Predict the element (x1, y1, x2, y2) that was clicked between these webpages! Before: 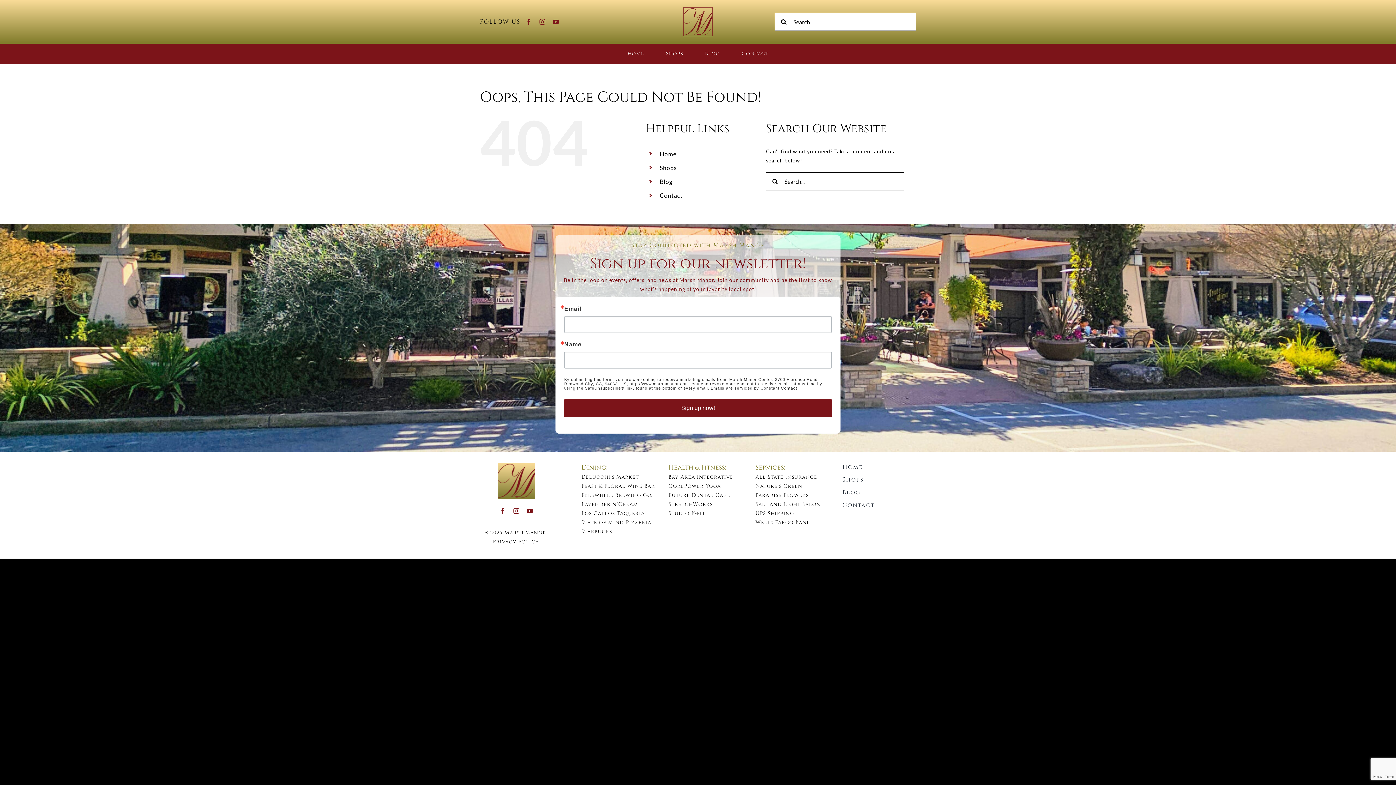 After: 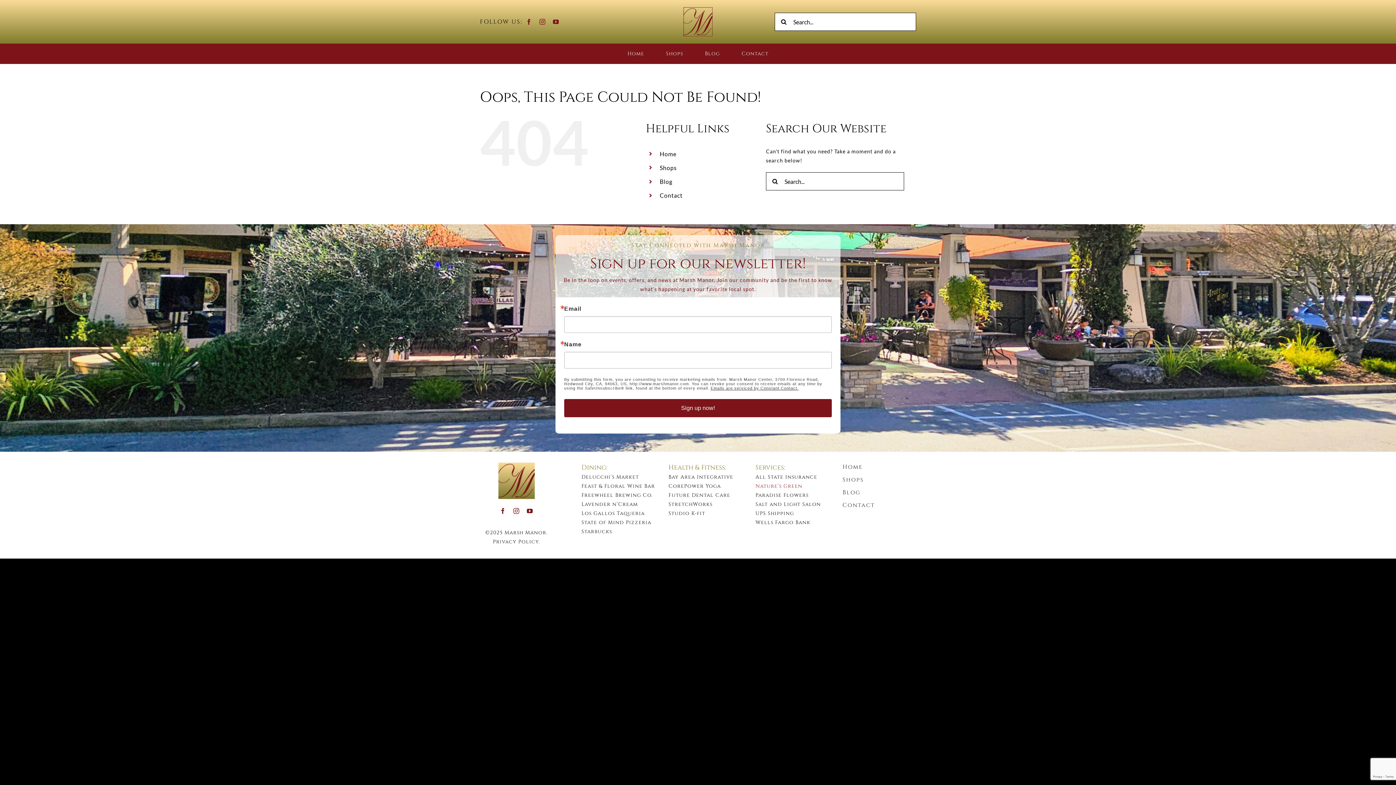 Action: label: Nature’s Green bbox: (755, 482, 802, 489)